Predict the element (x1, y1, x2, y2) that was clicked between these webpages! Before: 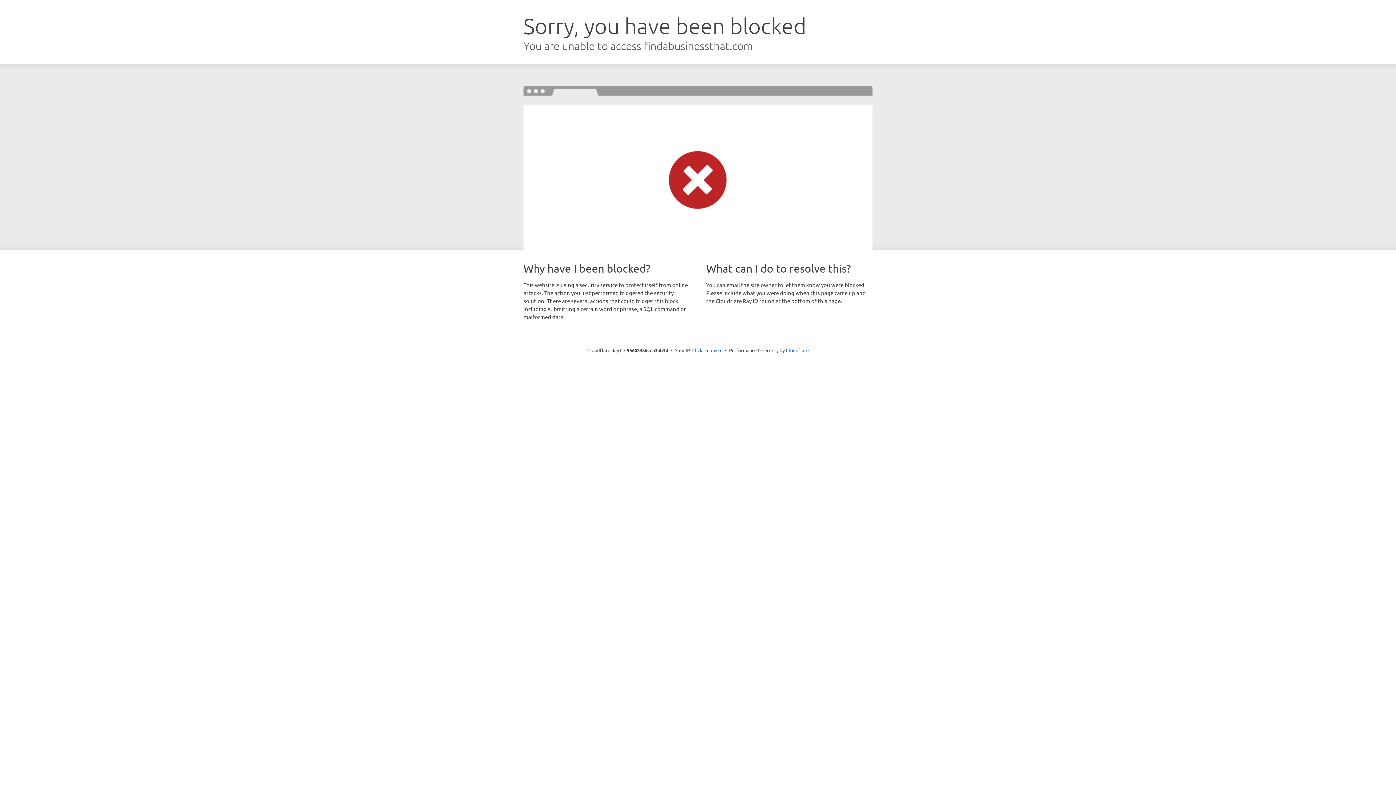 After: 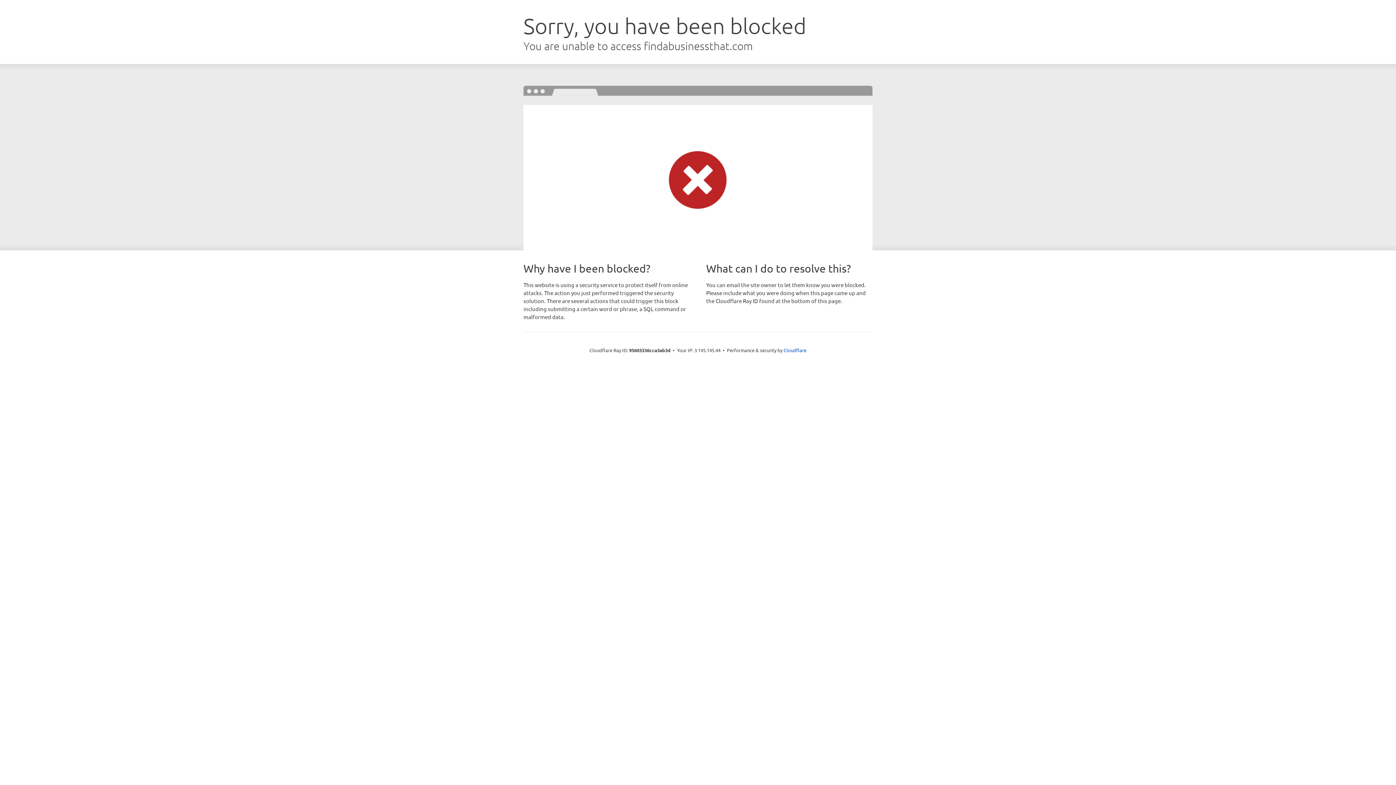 Action: label: Click to reveal bbox: (692, 346, 722, 353)